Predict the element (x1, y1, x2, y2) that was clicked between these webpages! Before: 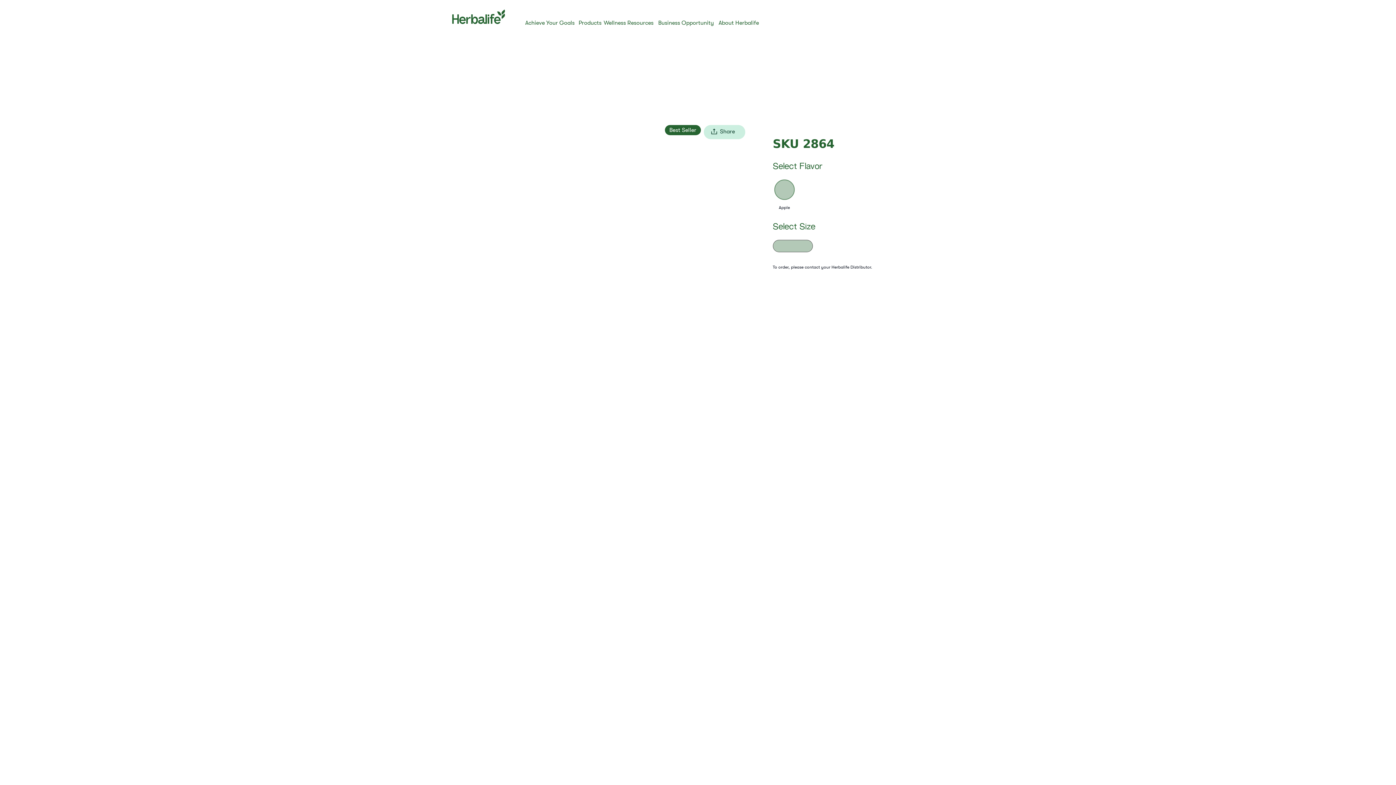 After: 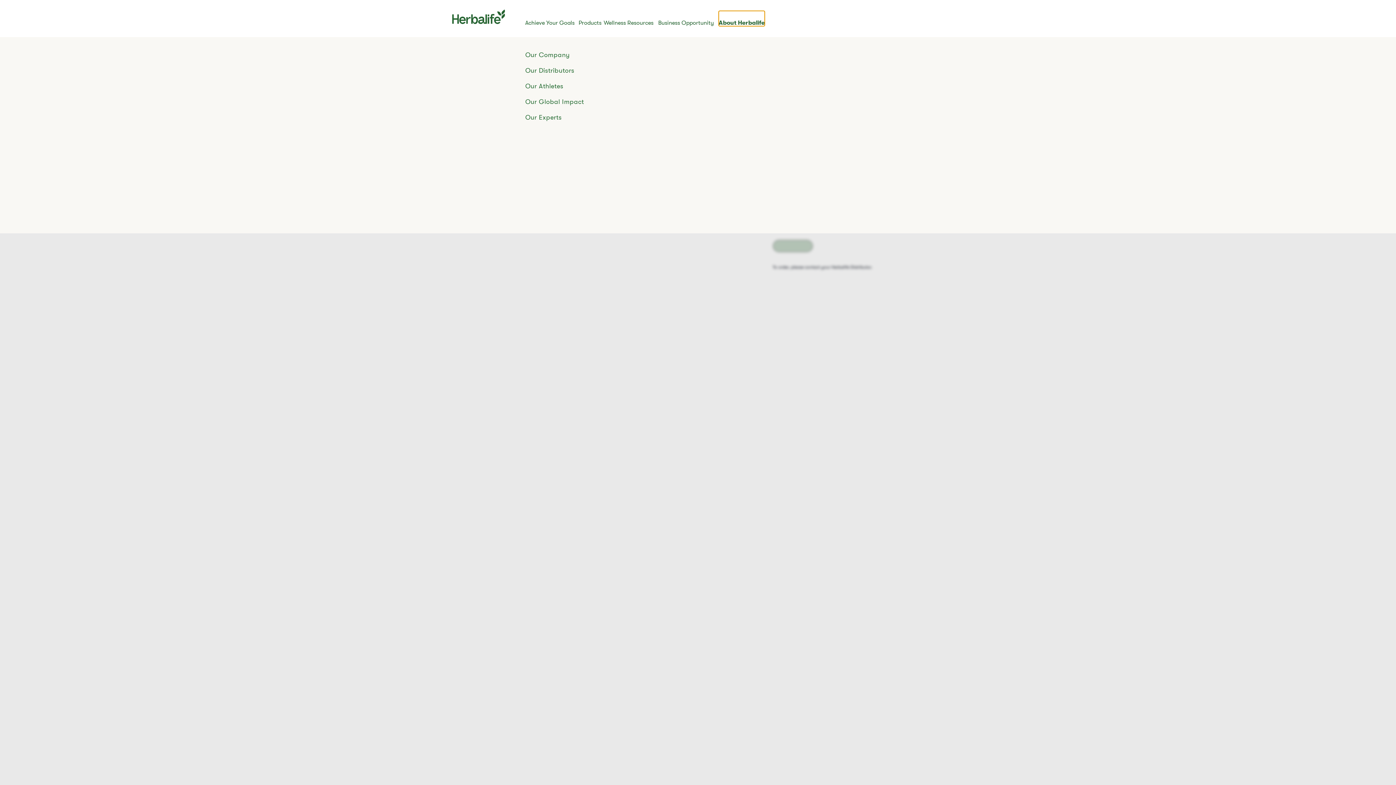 Action: bbox: (718, 10, 762, 26) label: About Herbalife